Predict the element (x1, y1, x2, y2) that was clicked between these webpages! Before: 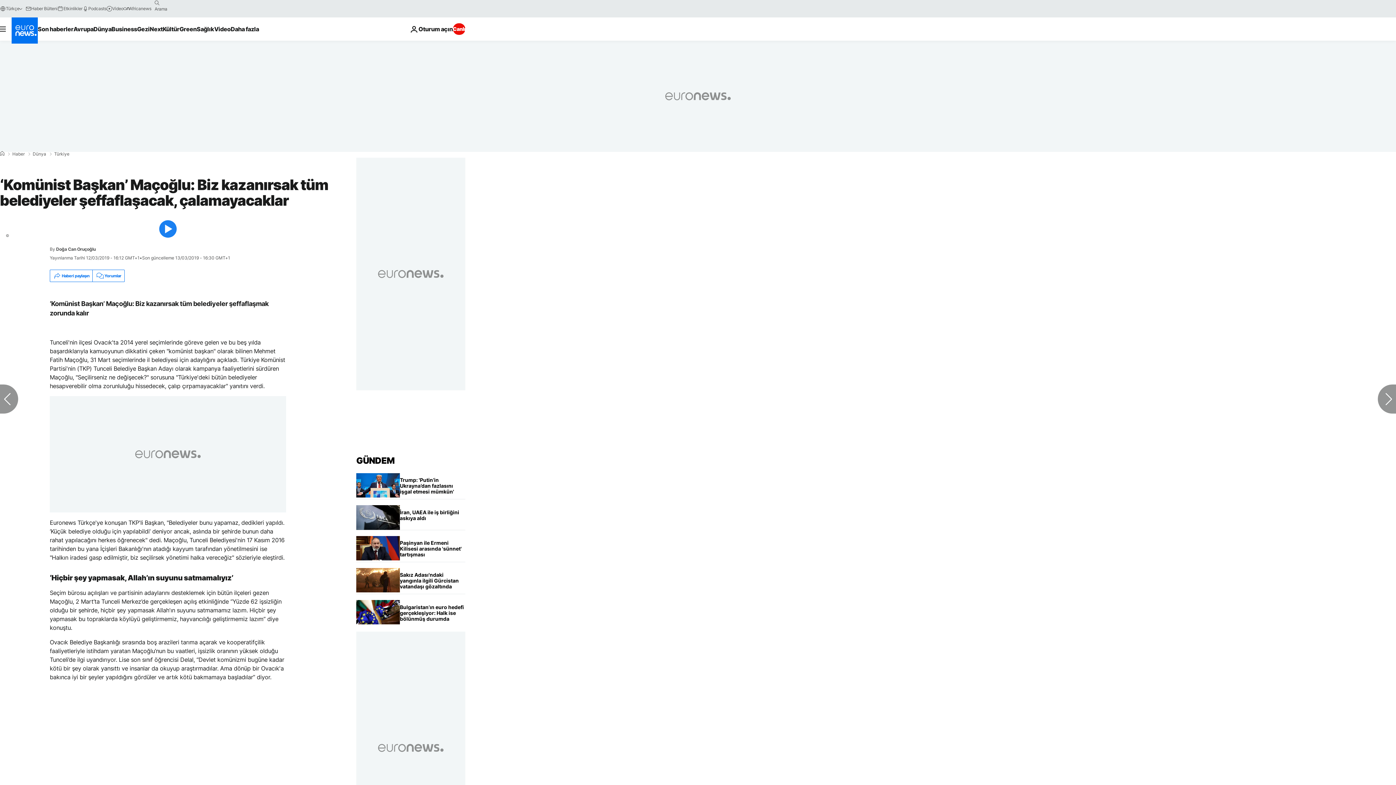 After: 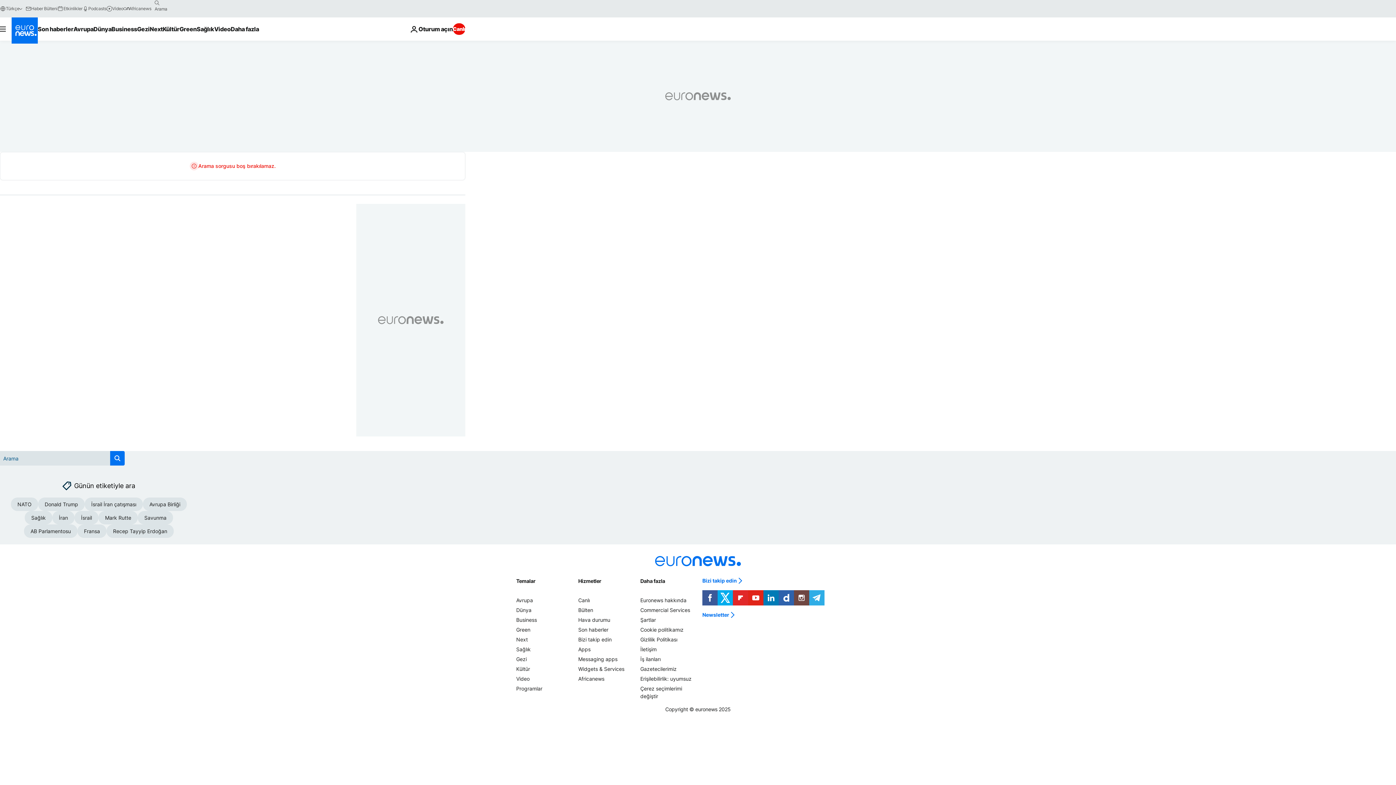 Action: bbox: (151, -2, 163, 8) label: search button